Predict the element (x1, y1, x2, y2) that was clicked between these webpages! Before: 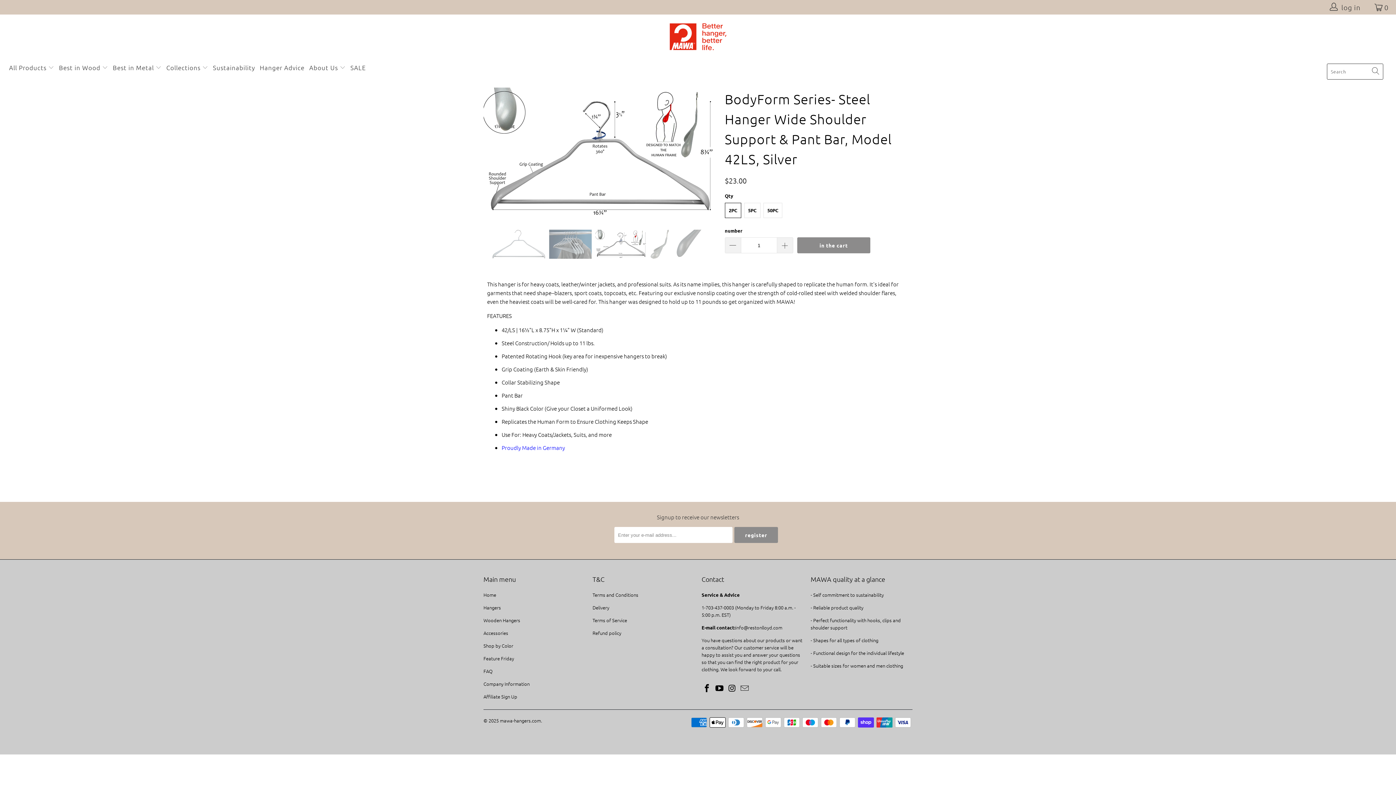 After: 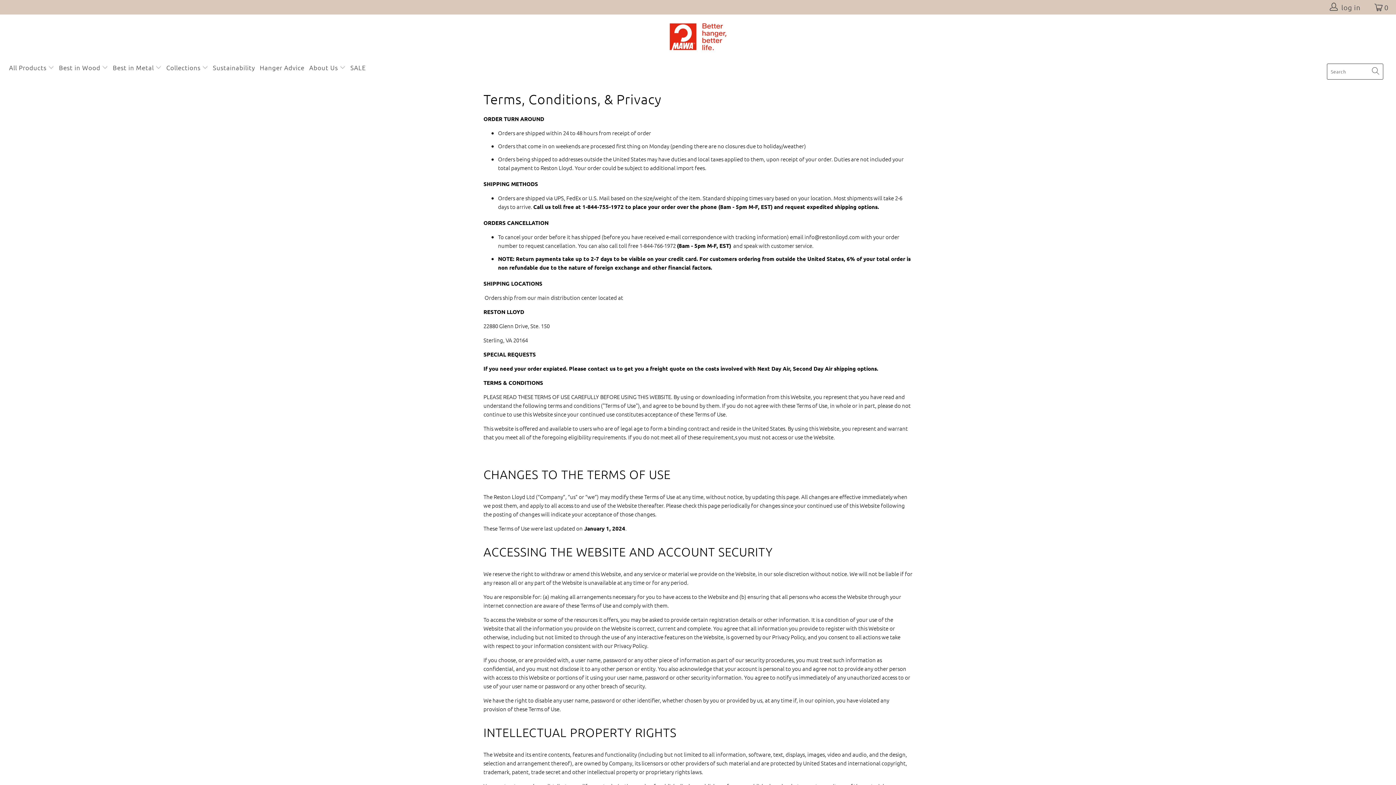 Action: label: Terms and Conditions bbox: (592, 587, 638, 594)